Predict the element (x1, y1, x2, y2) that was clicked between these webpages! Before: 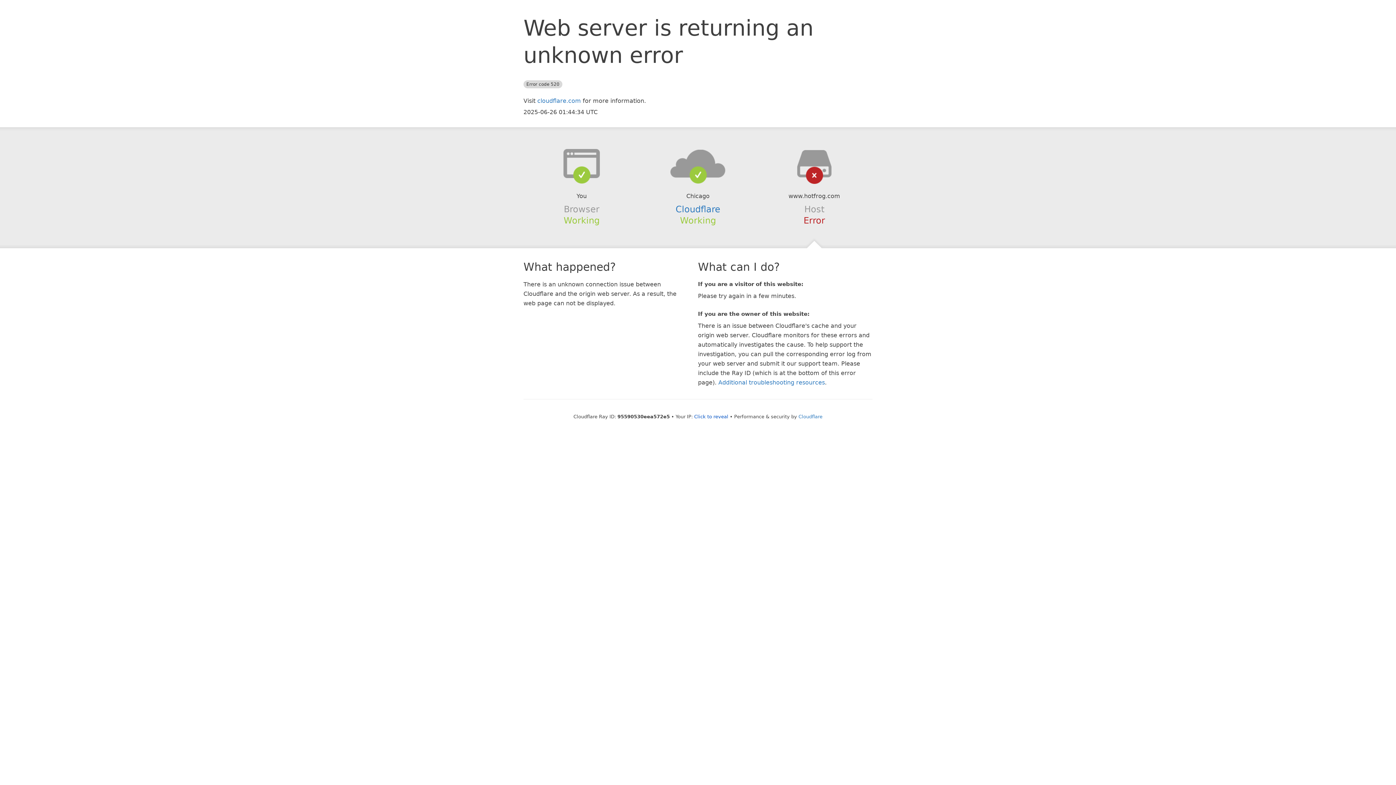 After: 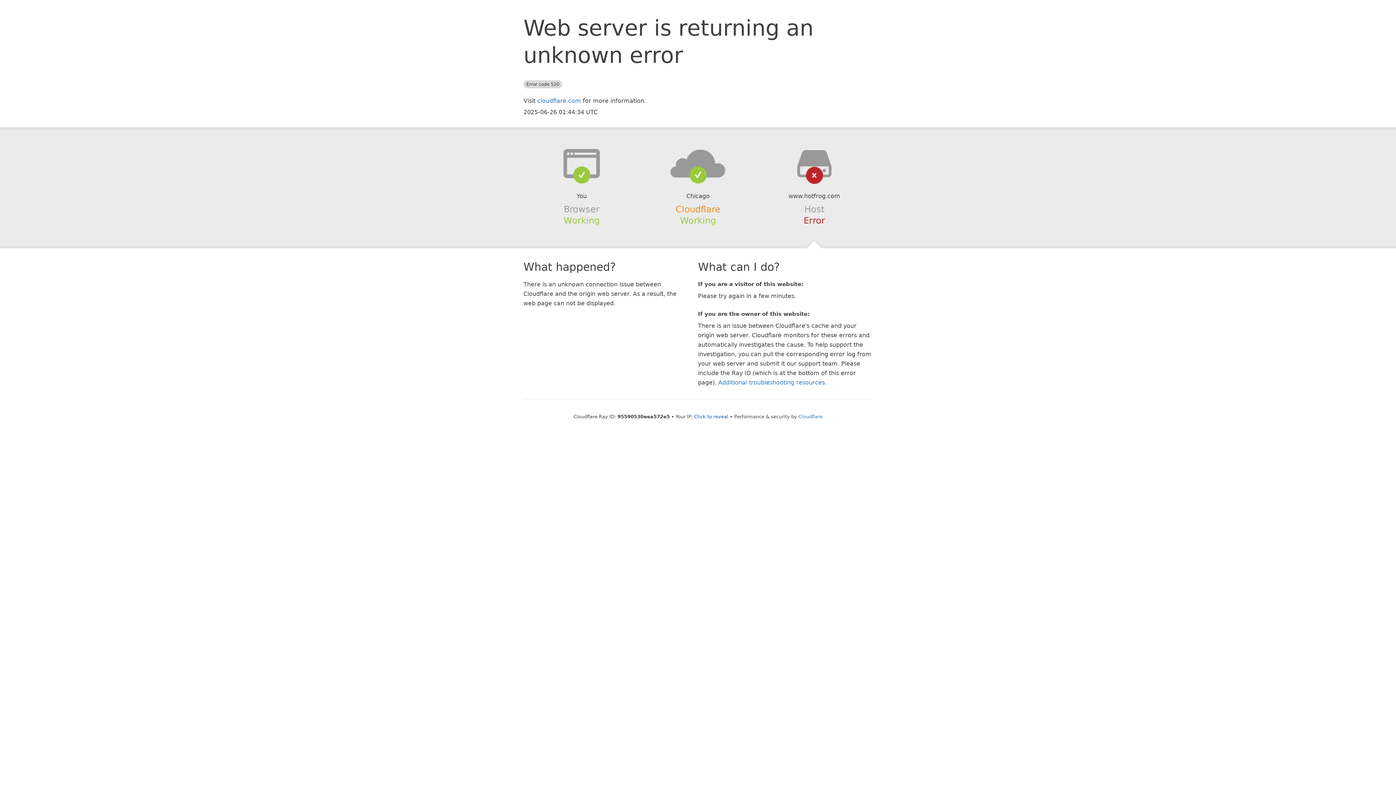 Action: bbox: (675, 204, 720, 214) label: Cloudflare